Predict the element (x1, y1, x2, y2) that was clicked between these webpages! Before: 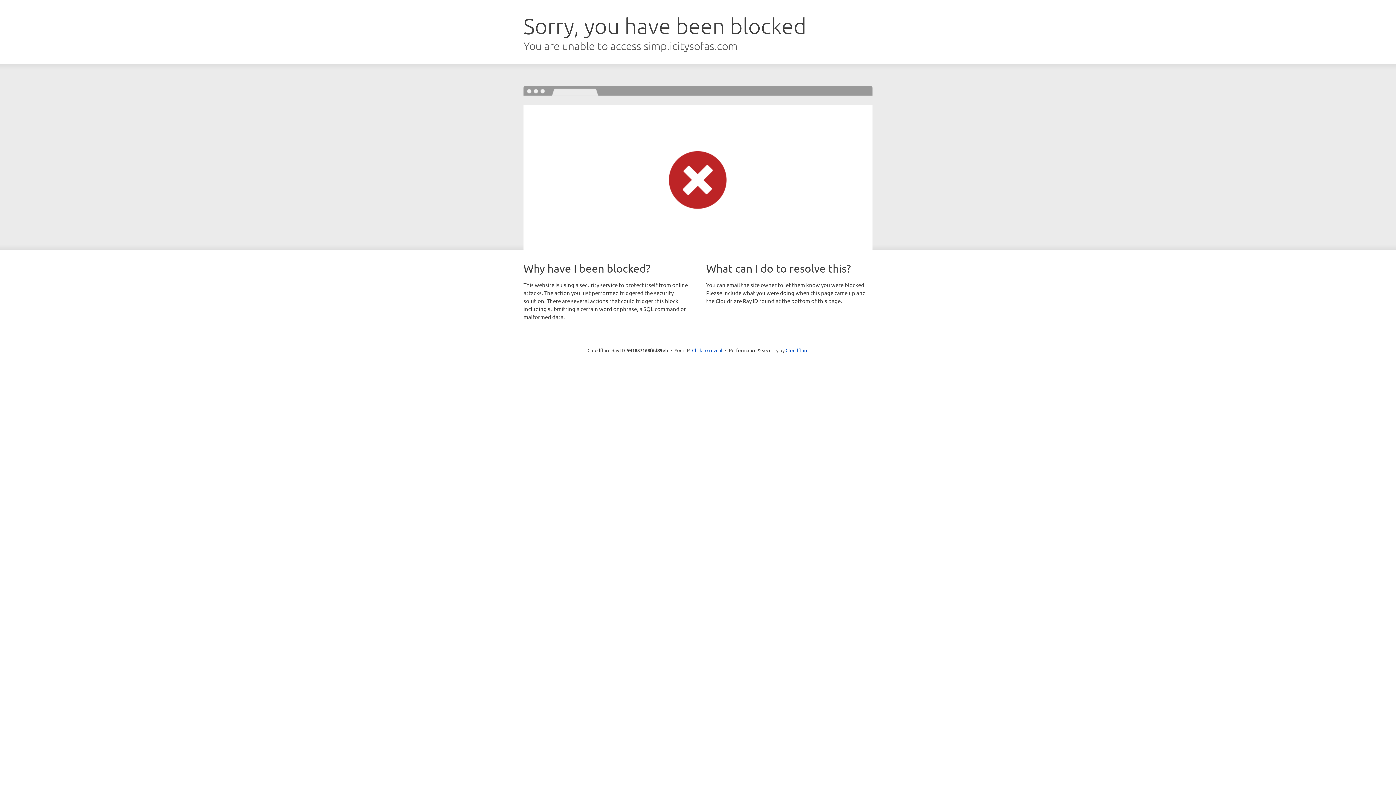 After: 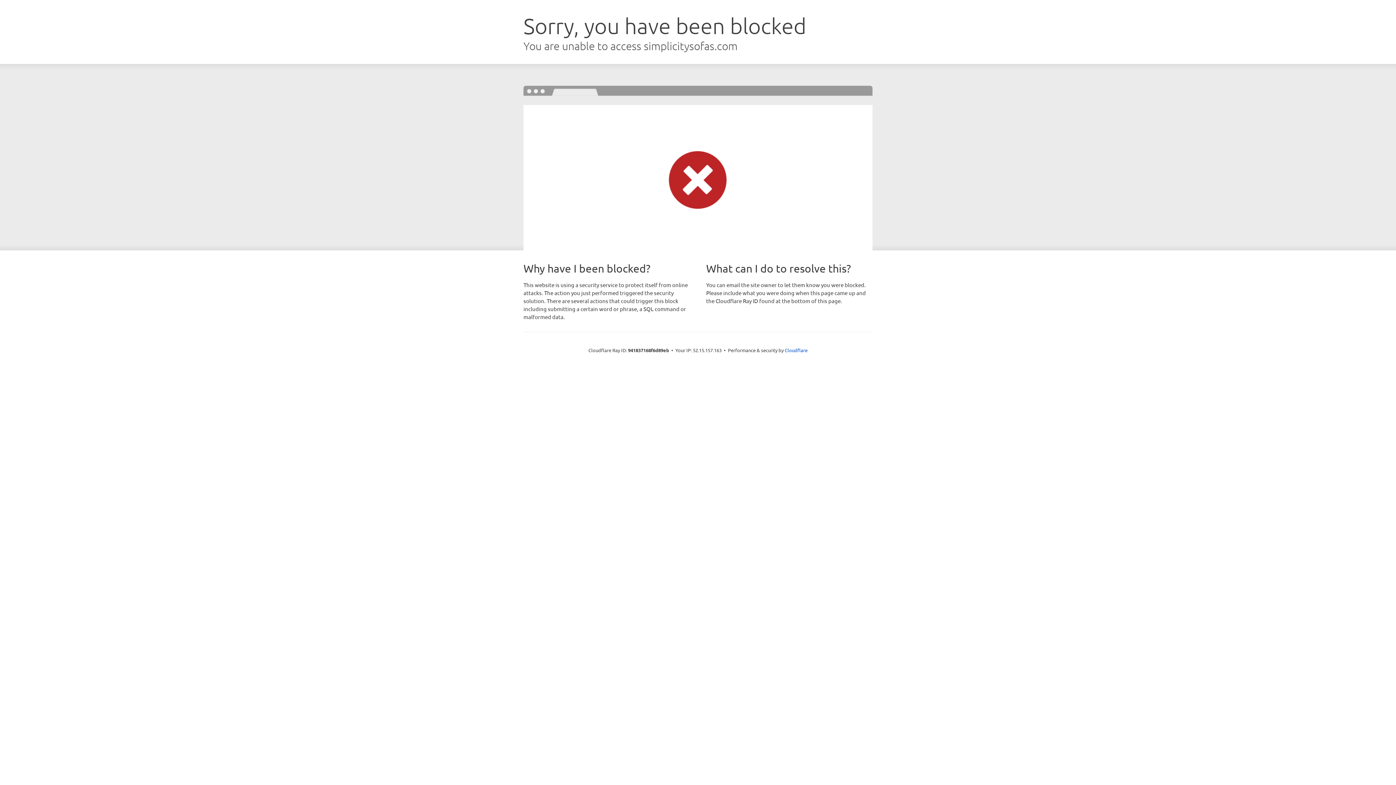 Action: bbox: (692, 346, 722, 353) label: Click to reveal